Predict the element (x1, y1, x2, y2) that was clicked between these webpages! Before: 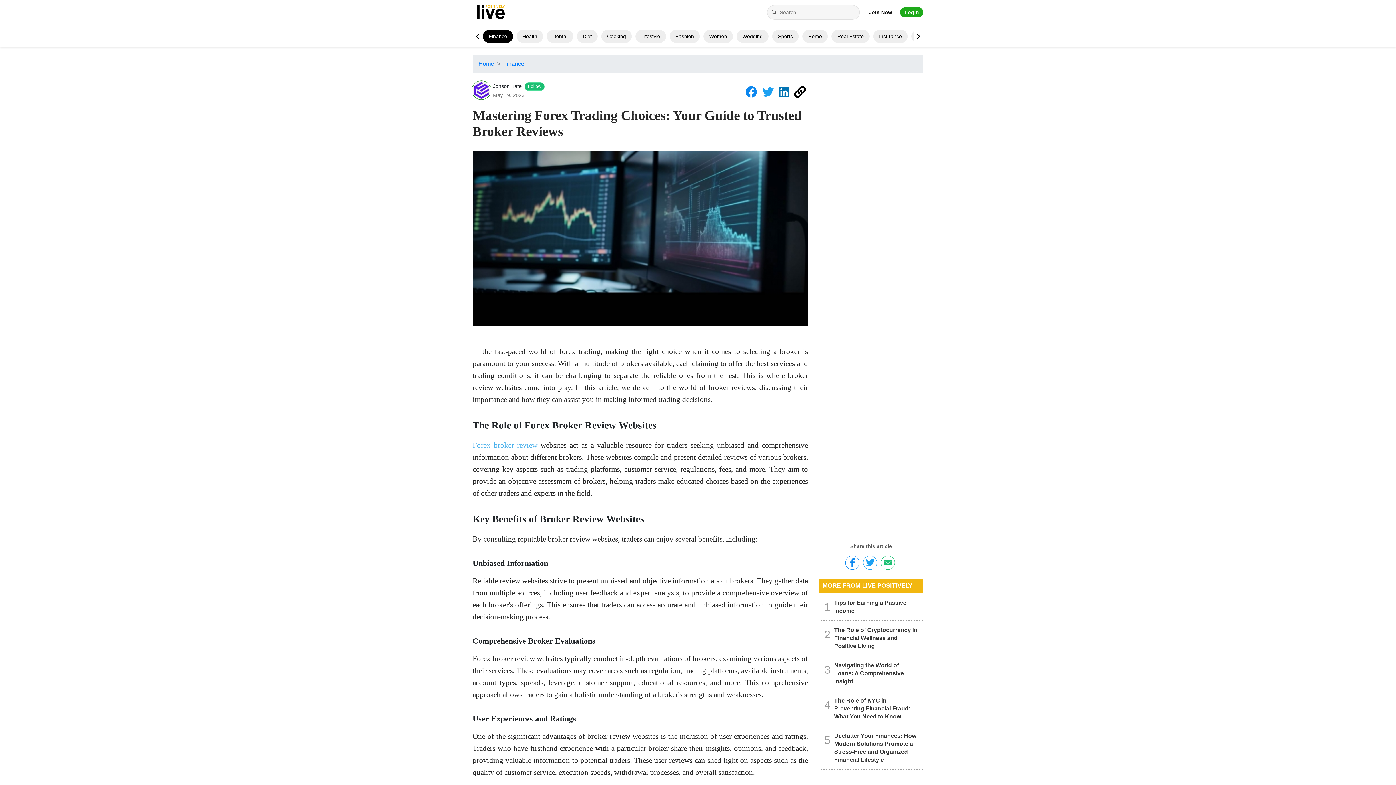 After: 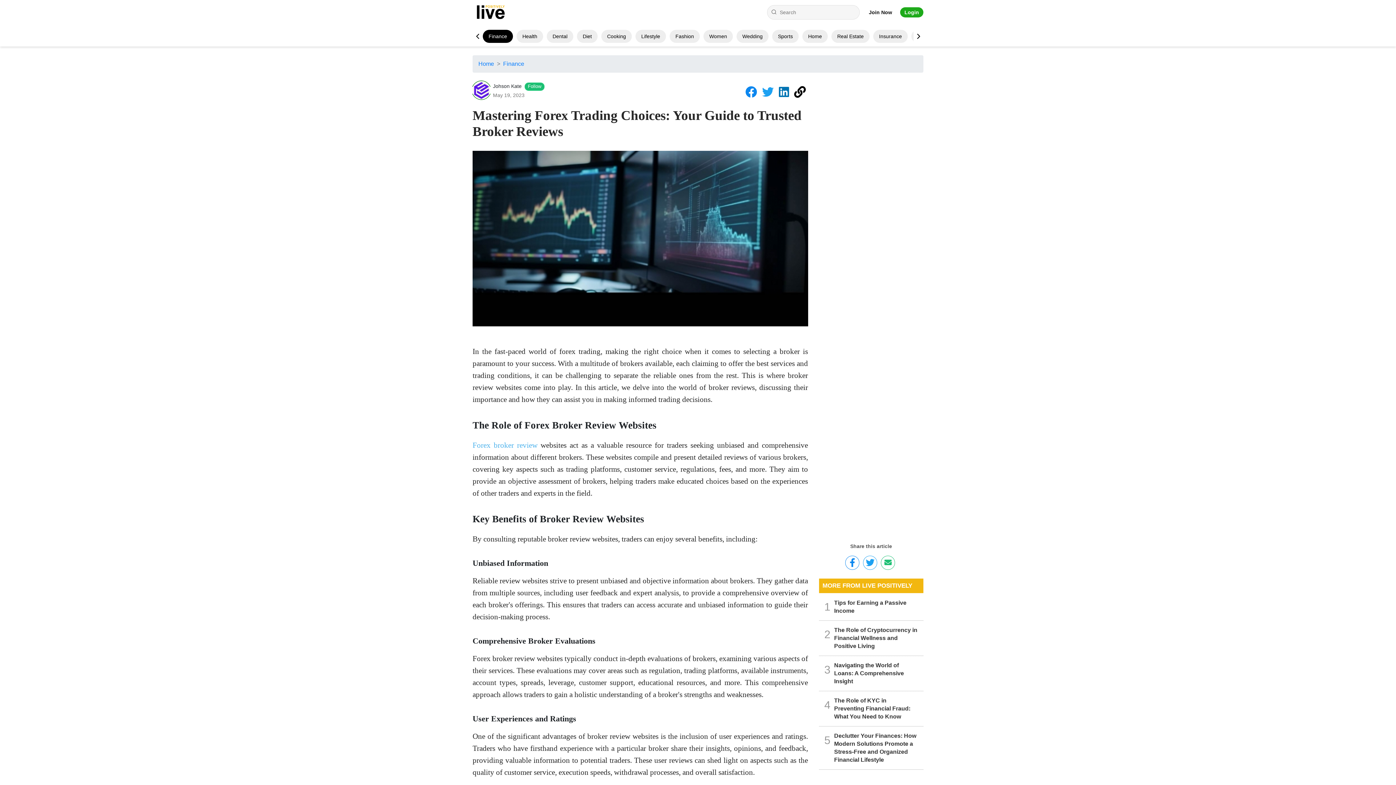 Action: bbox: (762, 91, 776, 97)